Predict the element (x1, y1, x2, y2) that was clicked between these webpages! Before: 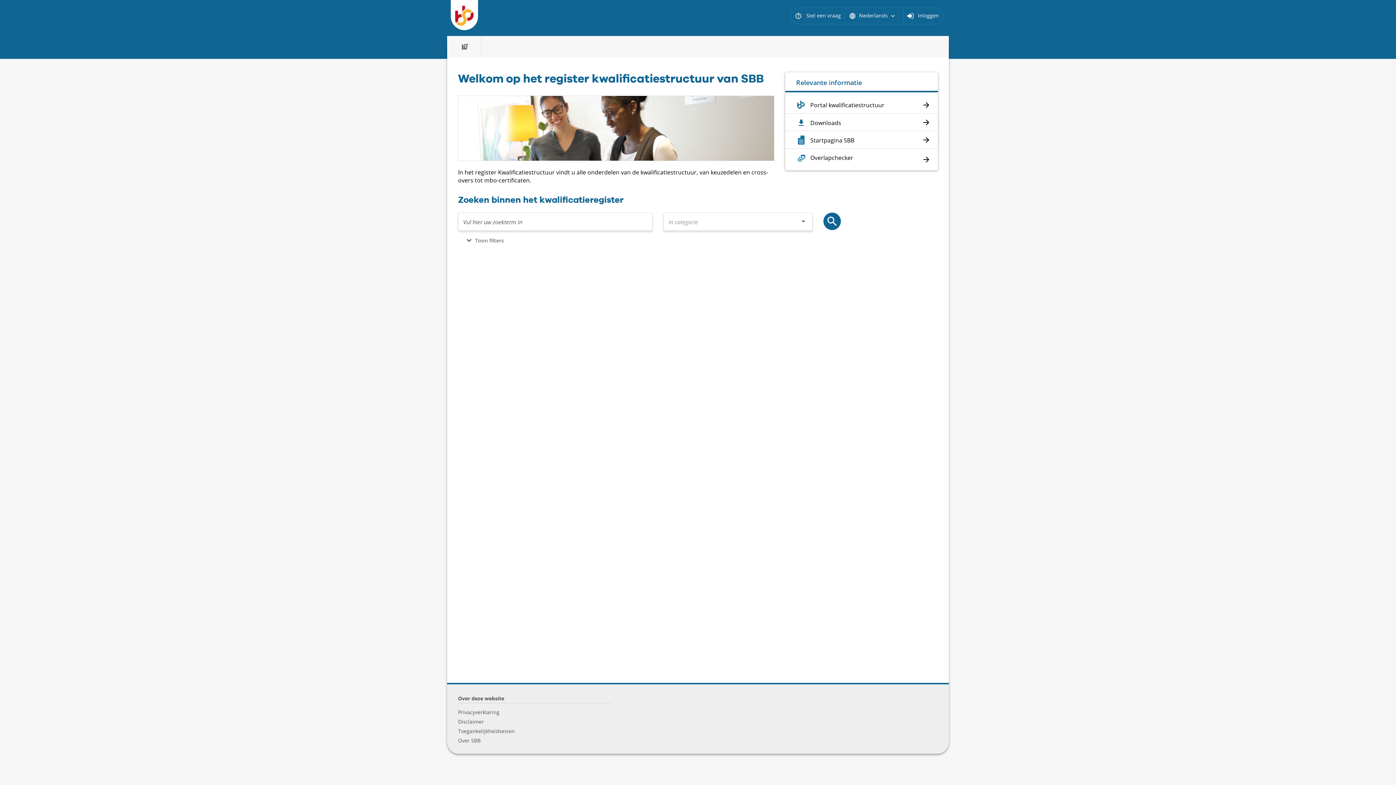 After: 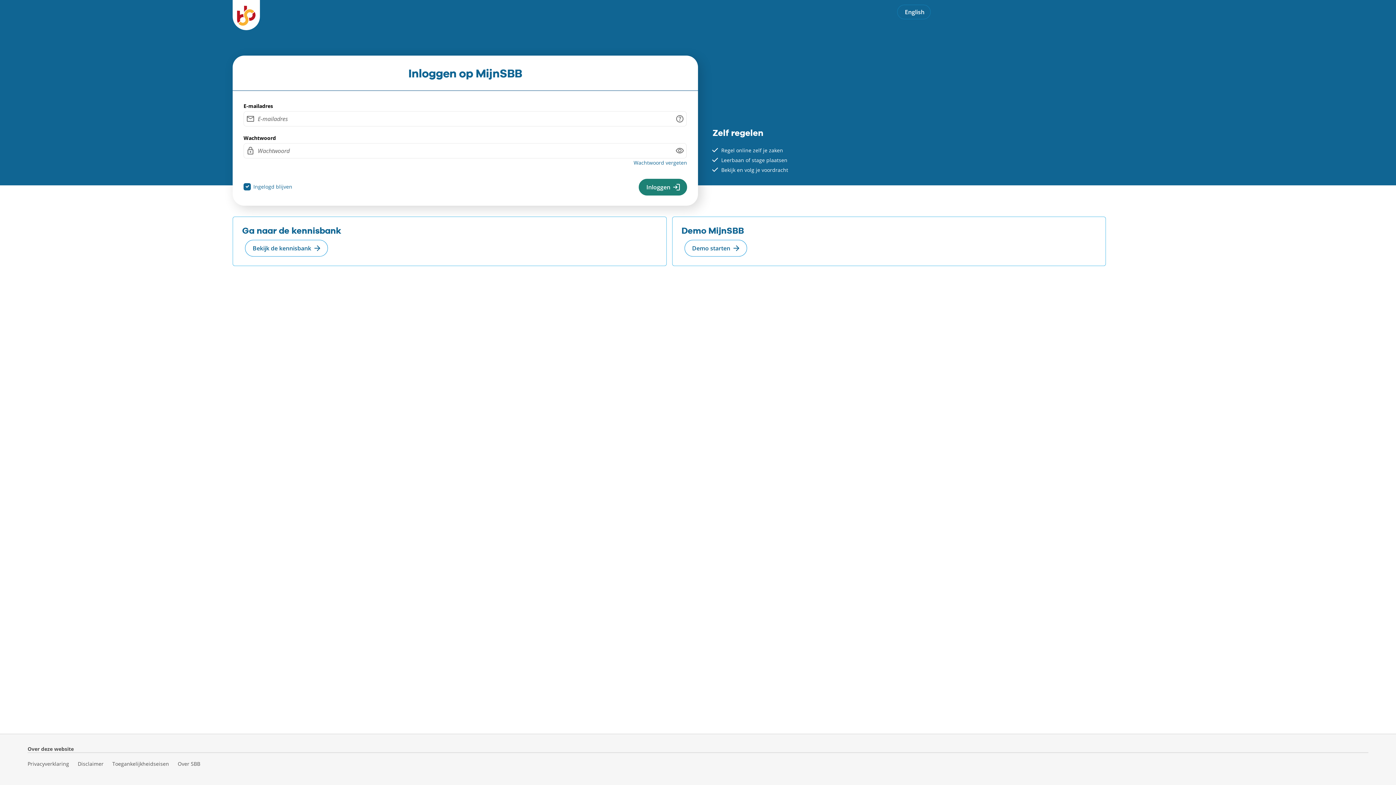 Action: label: Inloggen bbox: (918, 12, 939, 18)